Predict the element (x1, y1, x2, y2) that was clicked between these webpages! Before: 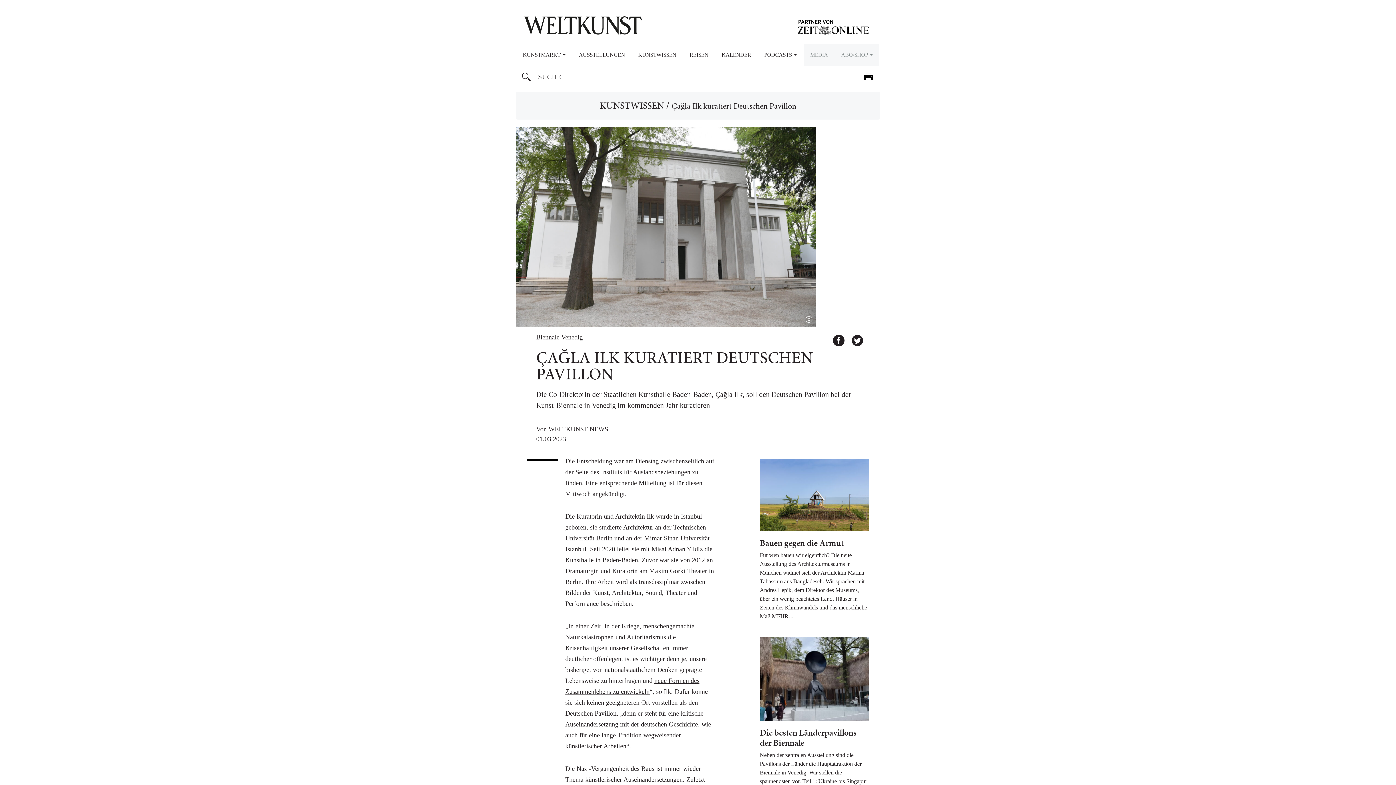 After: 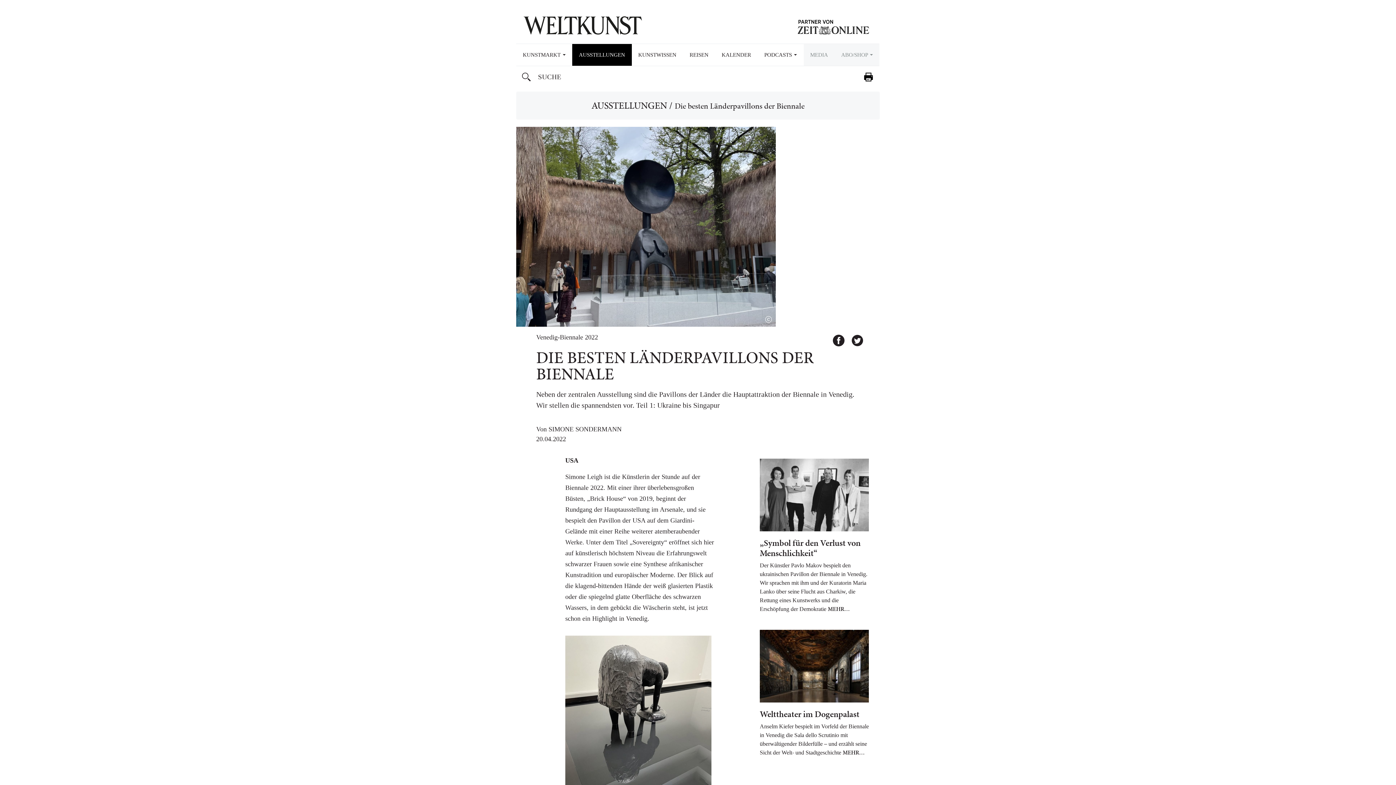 Action: label: Die besten Länderpavillons der Biennale bbox: (759, 728, 869, 748)